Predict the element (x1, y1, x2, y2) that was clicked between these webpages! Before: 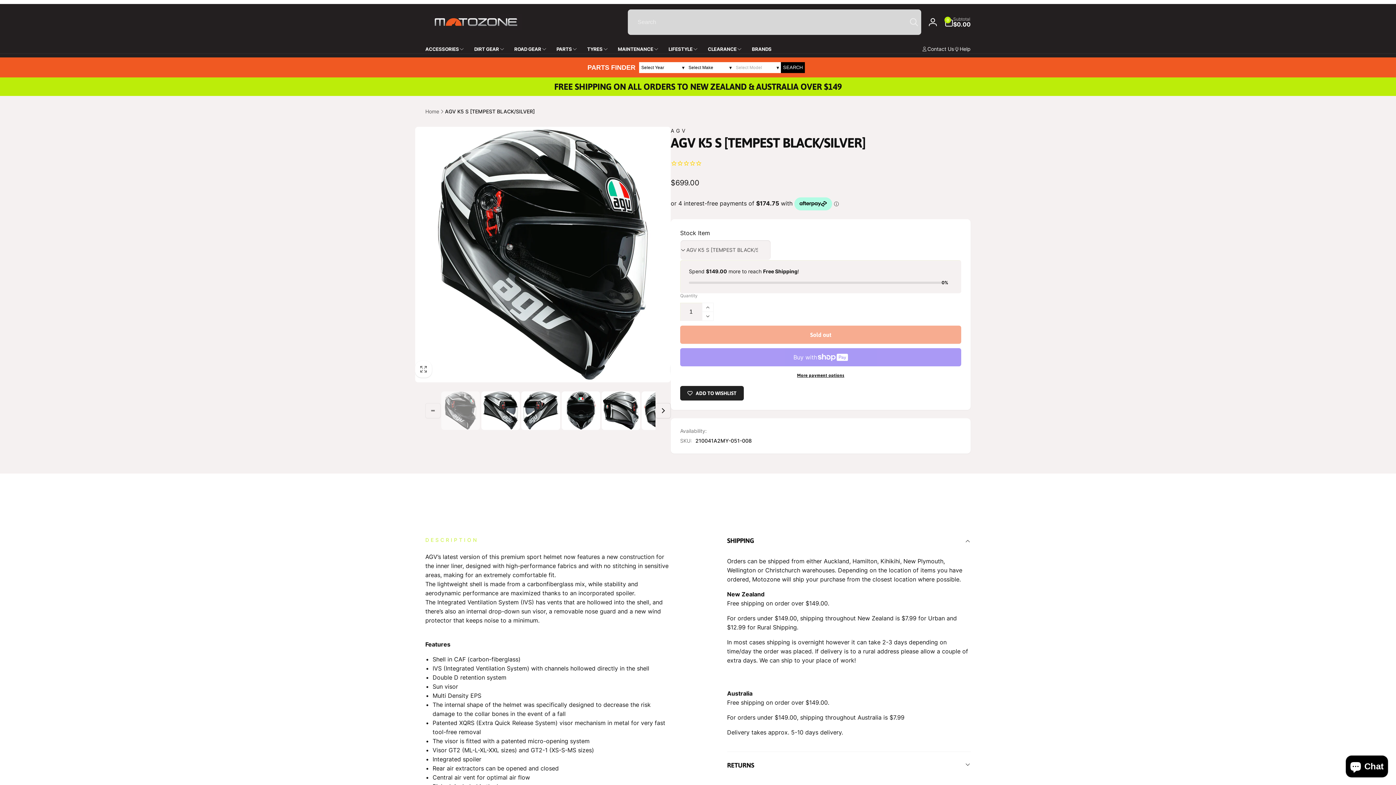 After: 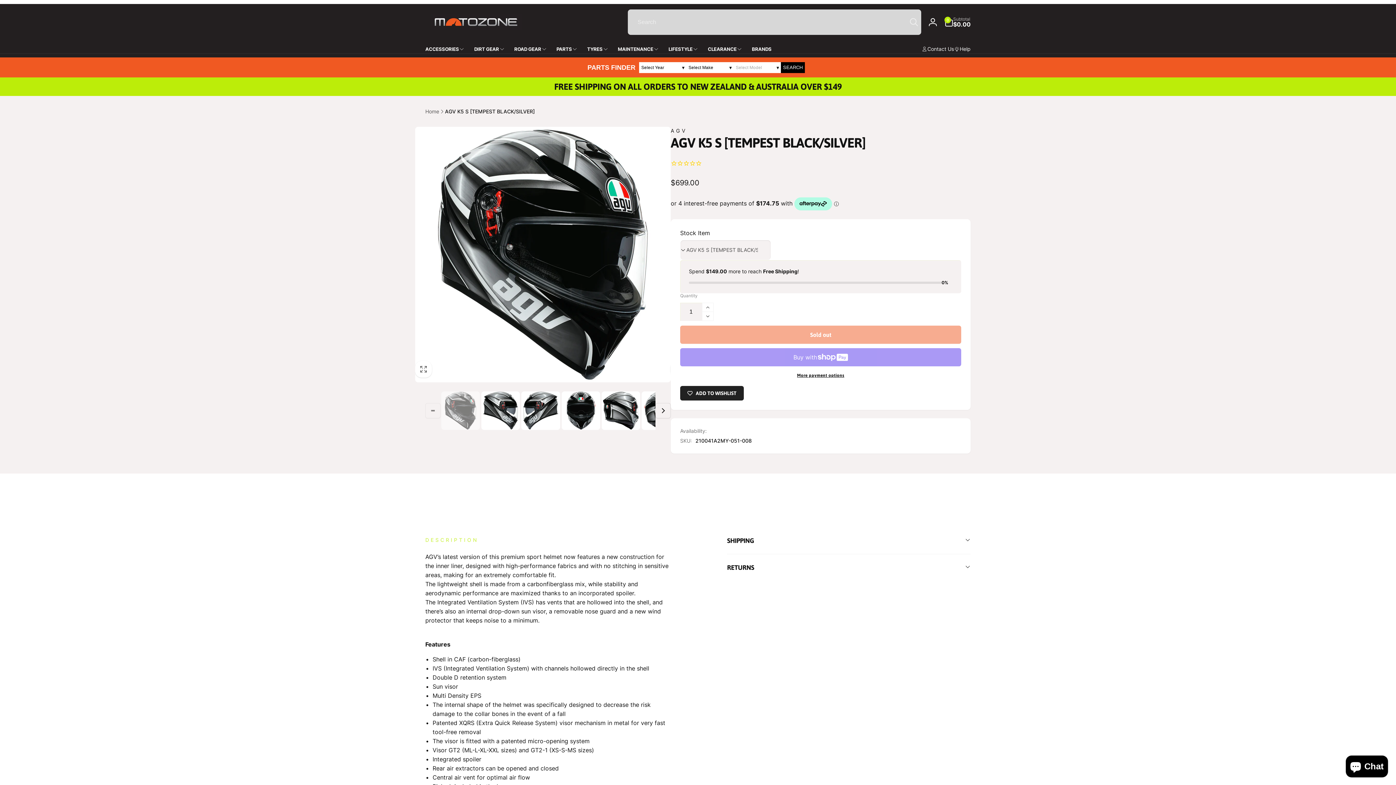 Action: bbox: (727, 518, 970, 527) label: SHIPPING